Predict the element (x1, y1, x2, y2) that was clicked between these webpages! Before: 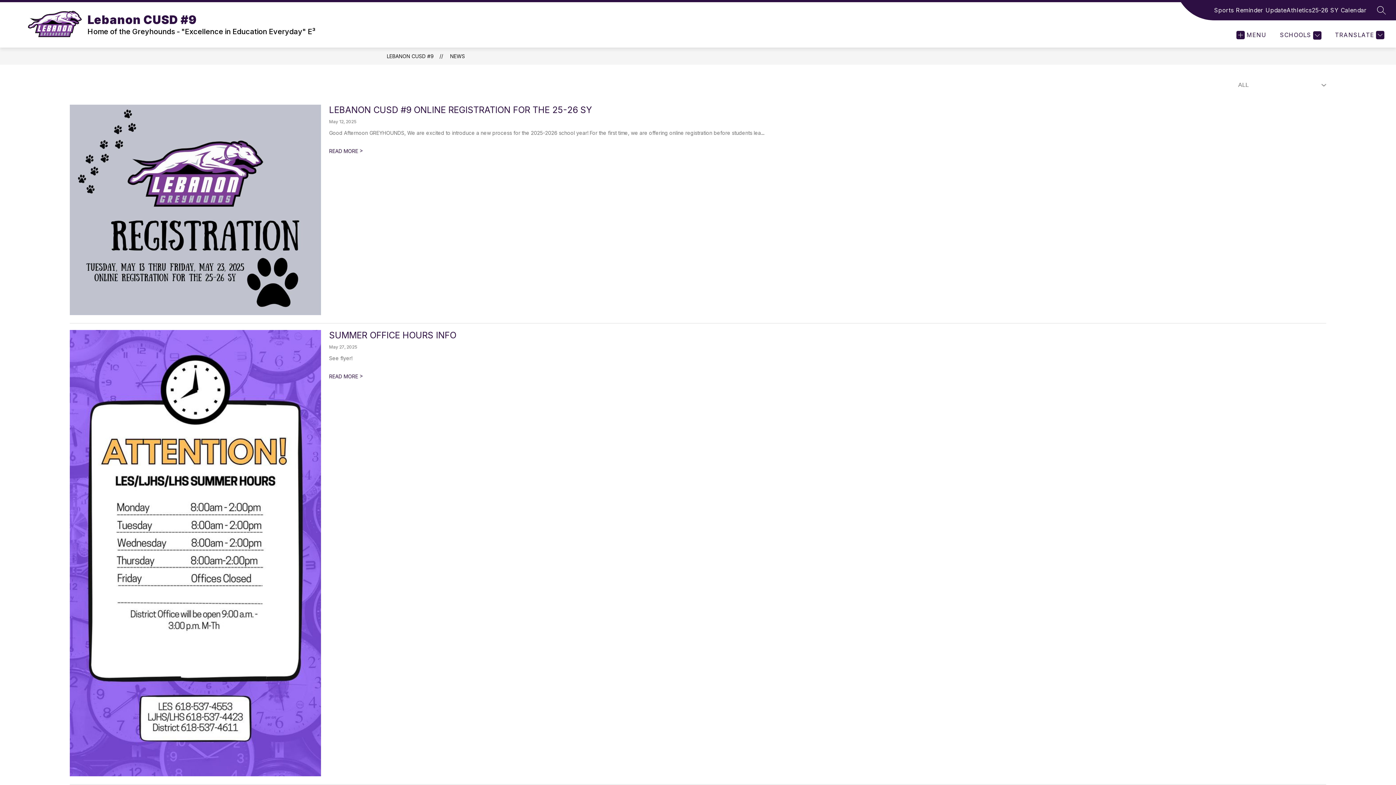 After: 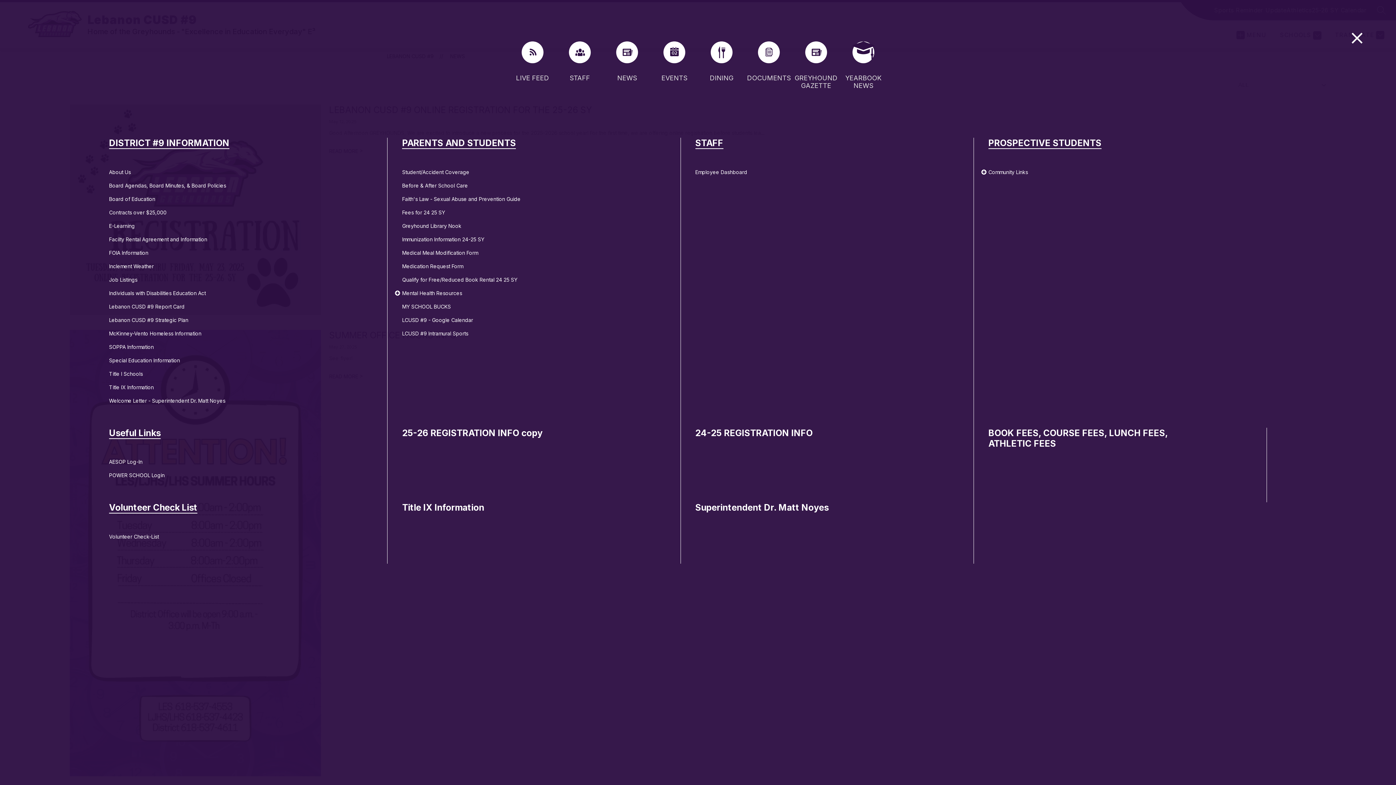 Action: bbox: (1236, 30, 1266, 39) label: MENU